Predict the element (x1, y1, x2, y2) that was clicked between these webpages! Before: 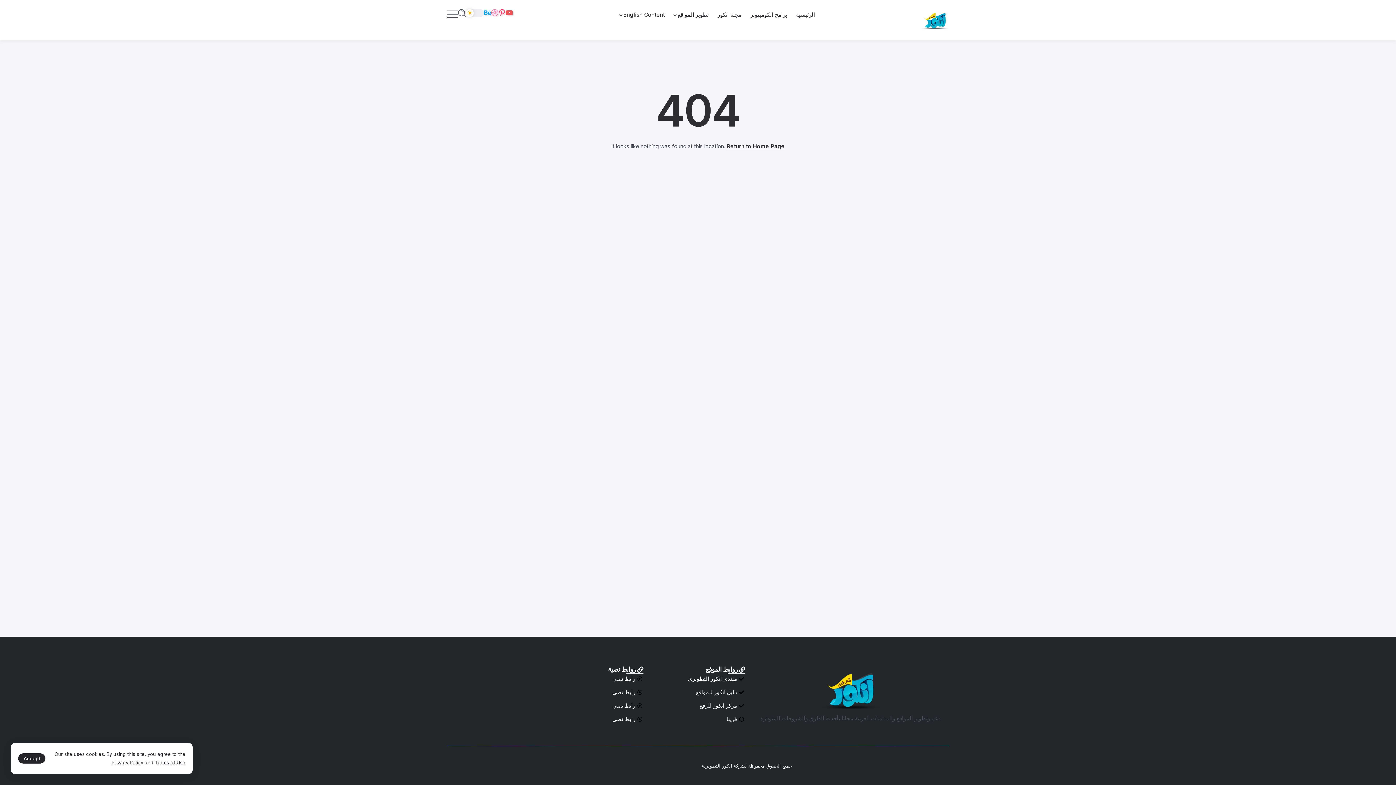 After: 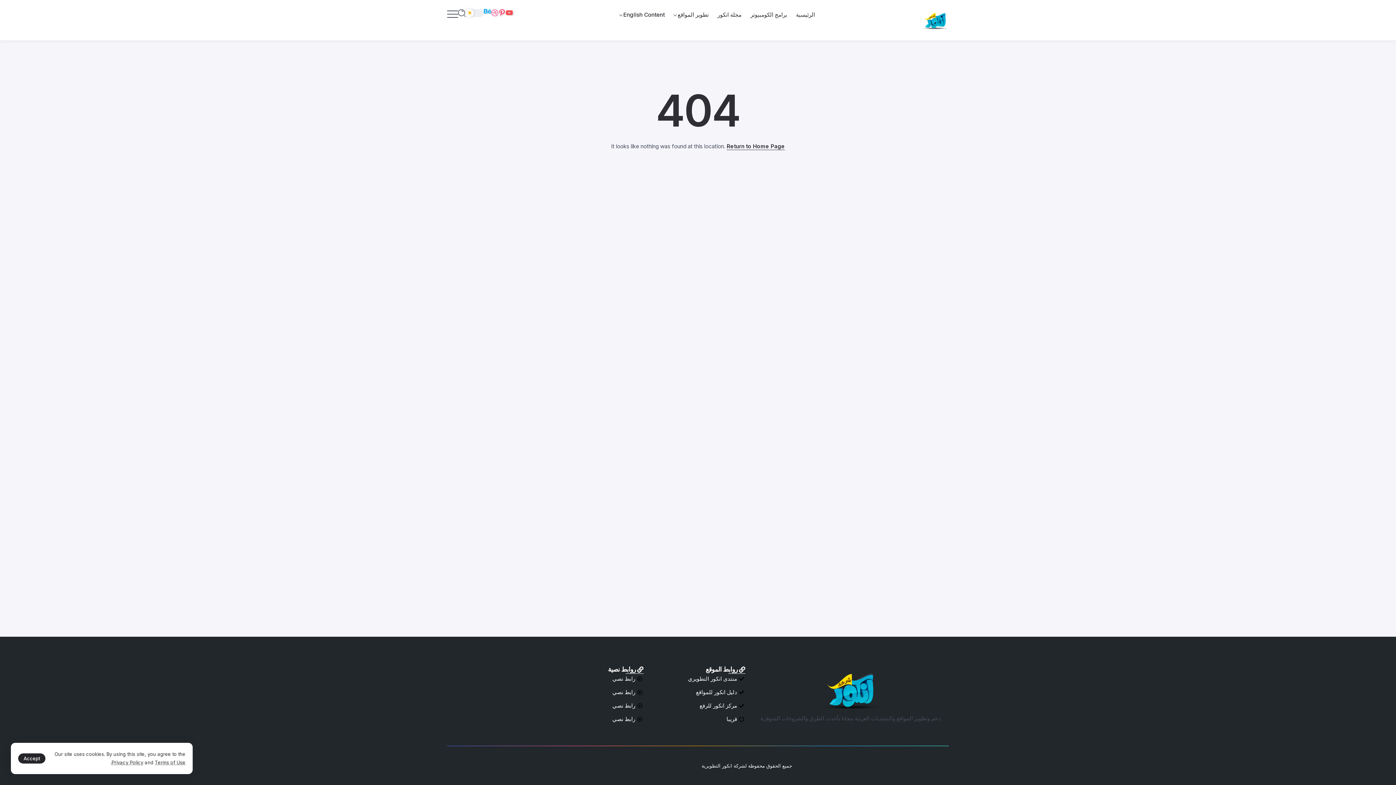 Action: bbox: (484, 9, 491, 16) label: Social Media